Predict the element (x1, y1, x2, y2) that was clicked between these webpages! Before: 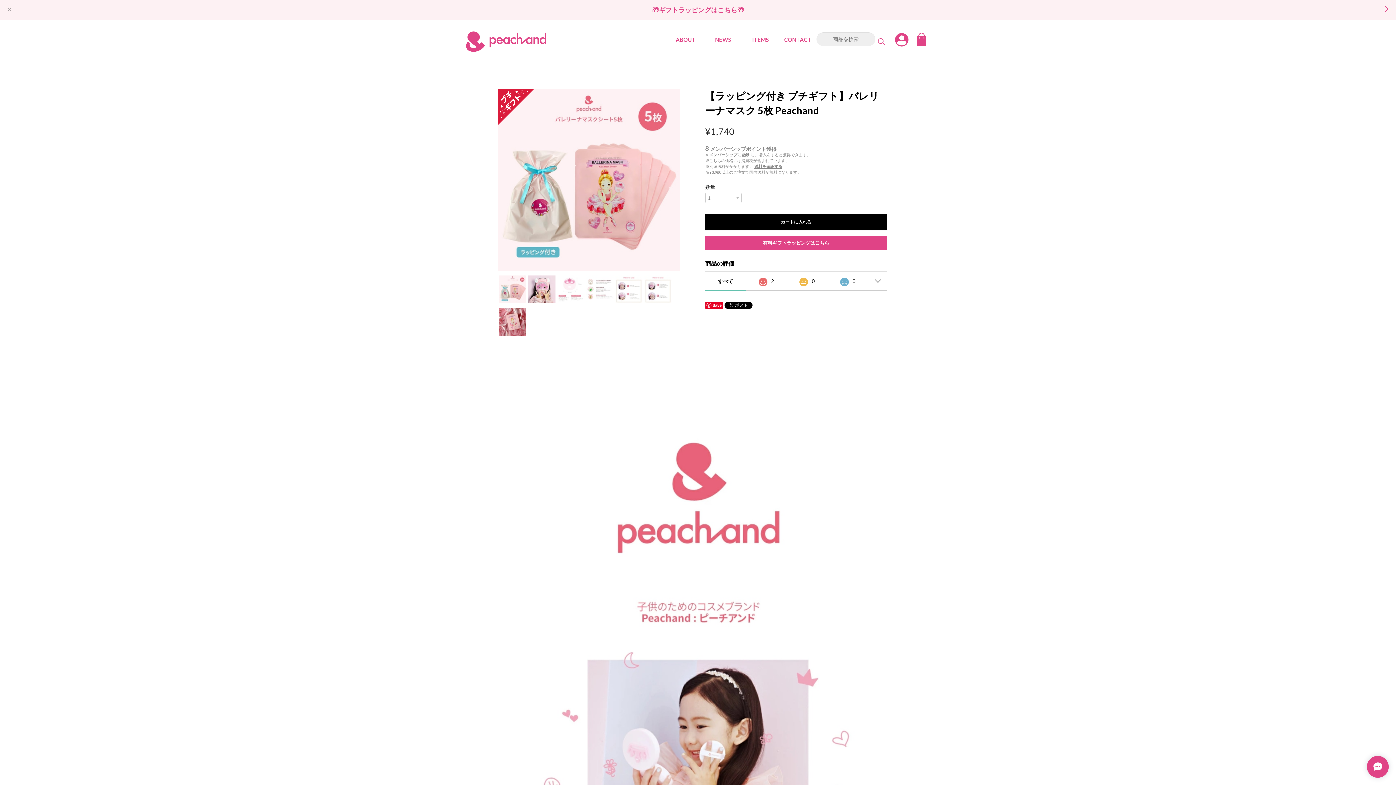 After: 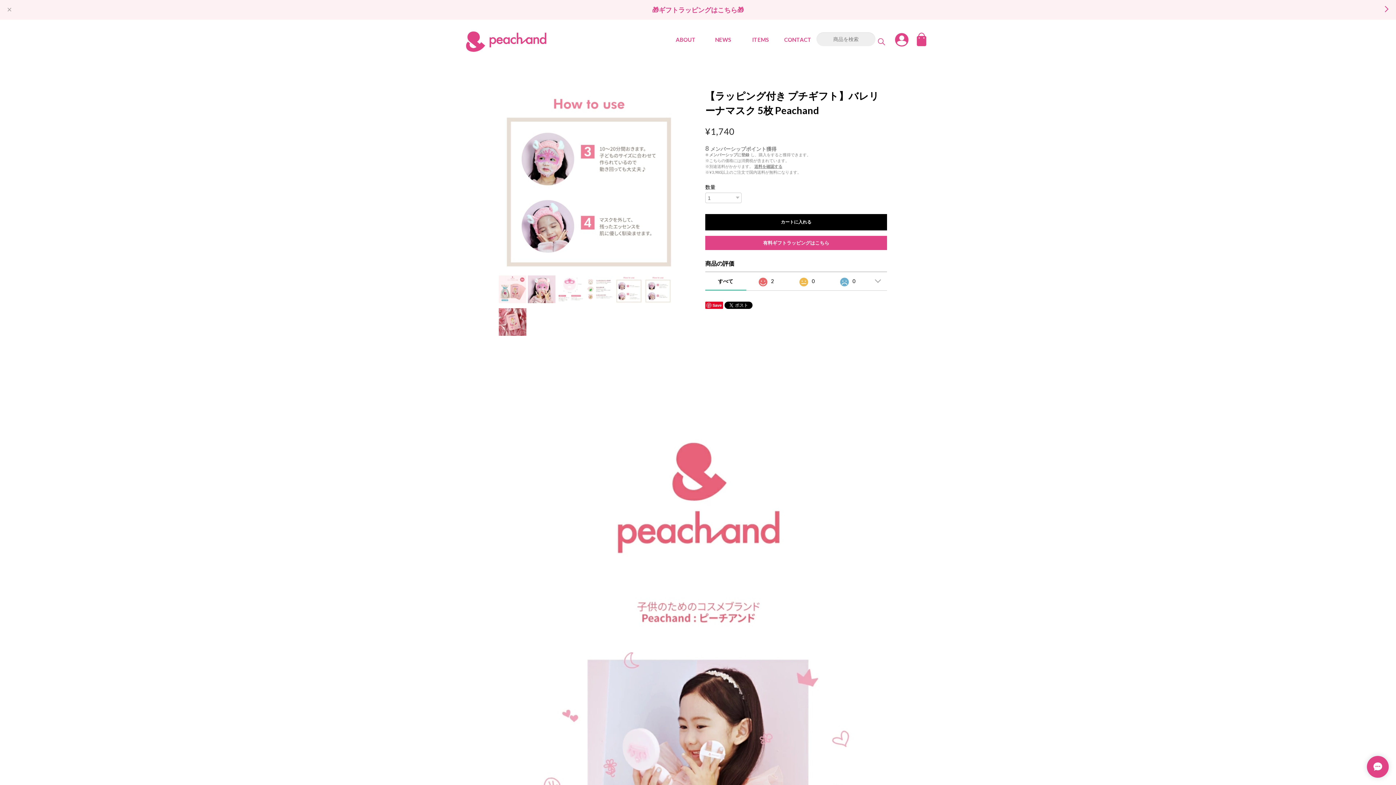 Action: bbox: (643, 274, 672, 303)